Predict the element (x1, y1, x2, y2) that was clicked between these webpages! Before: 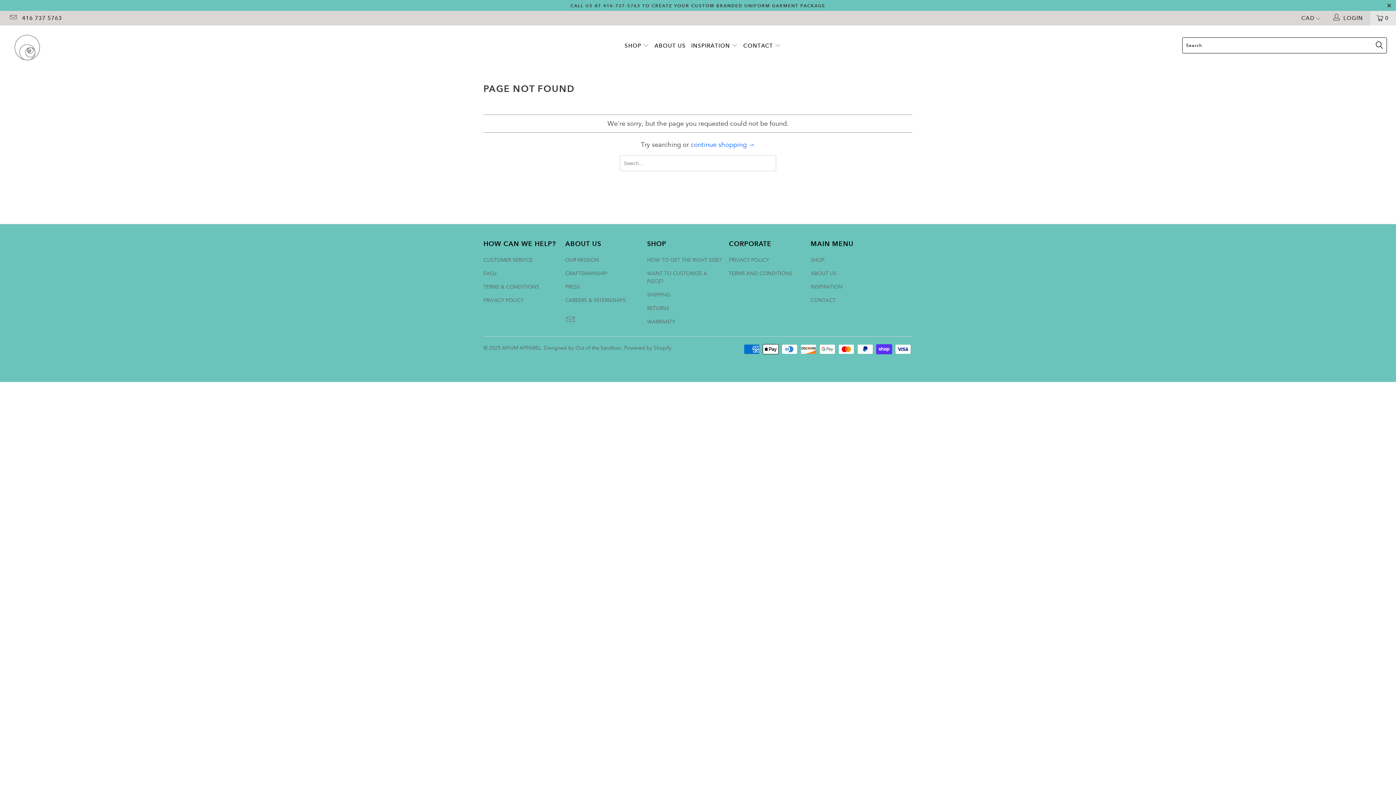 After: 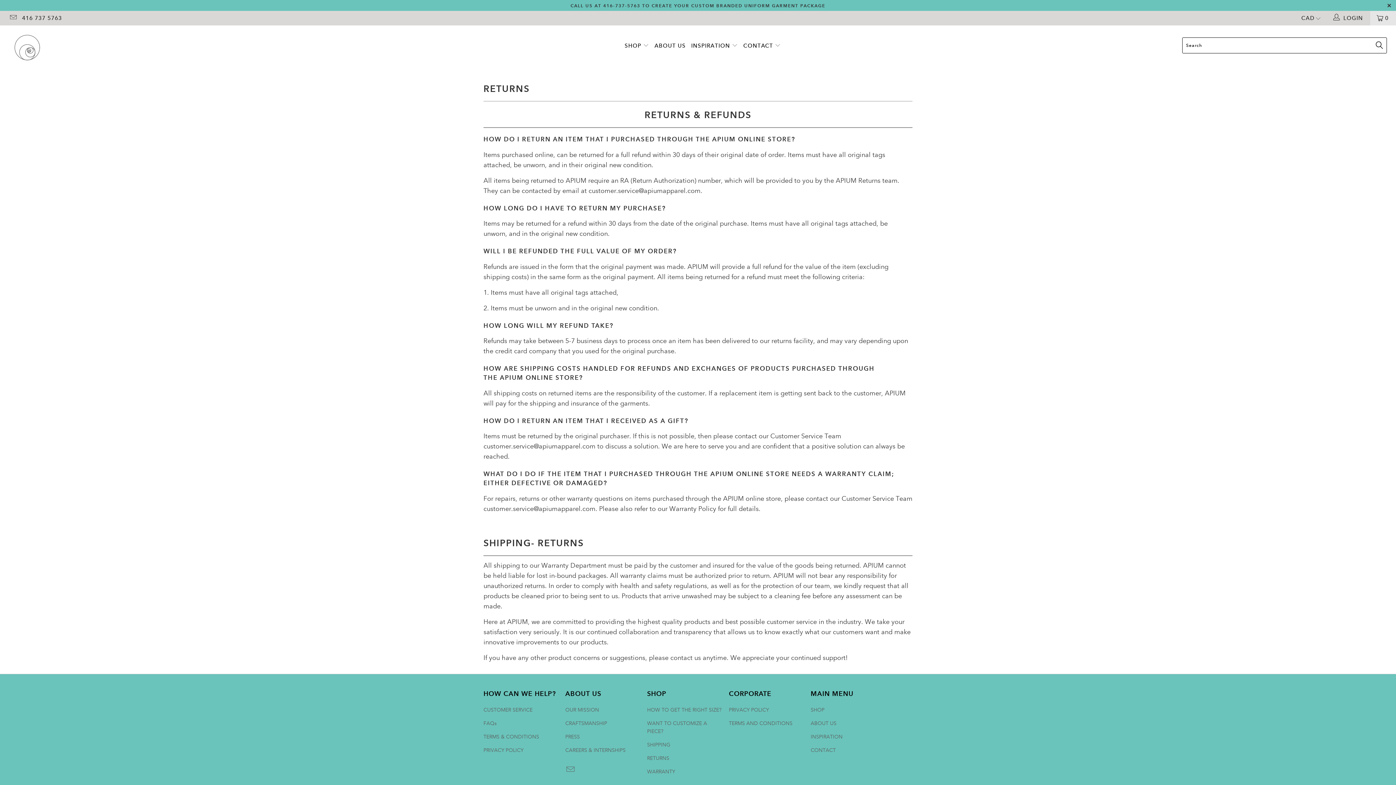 Action: label: RETURNS bbox: (647, 305, 669, 311)